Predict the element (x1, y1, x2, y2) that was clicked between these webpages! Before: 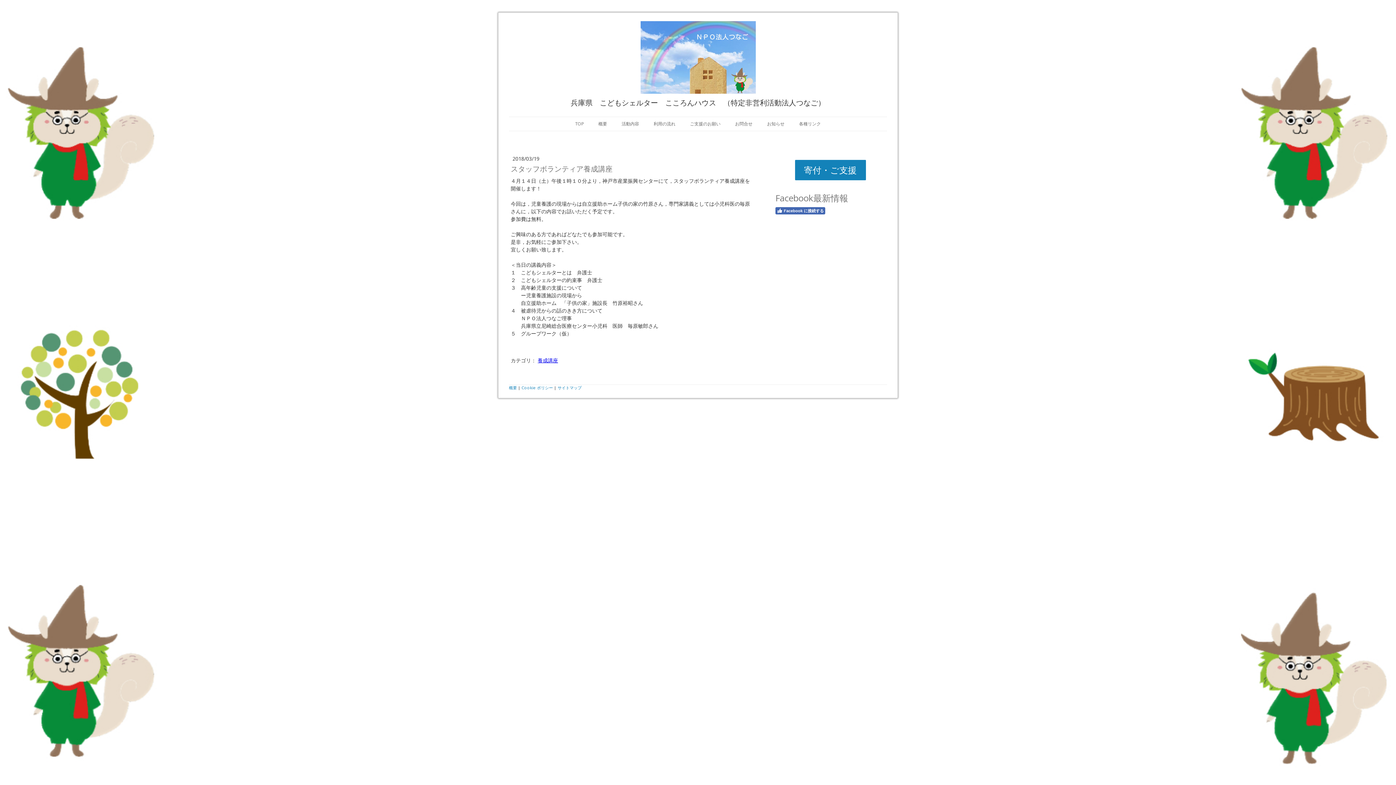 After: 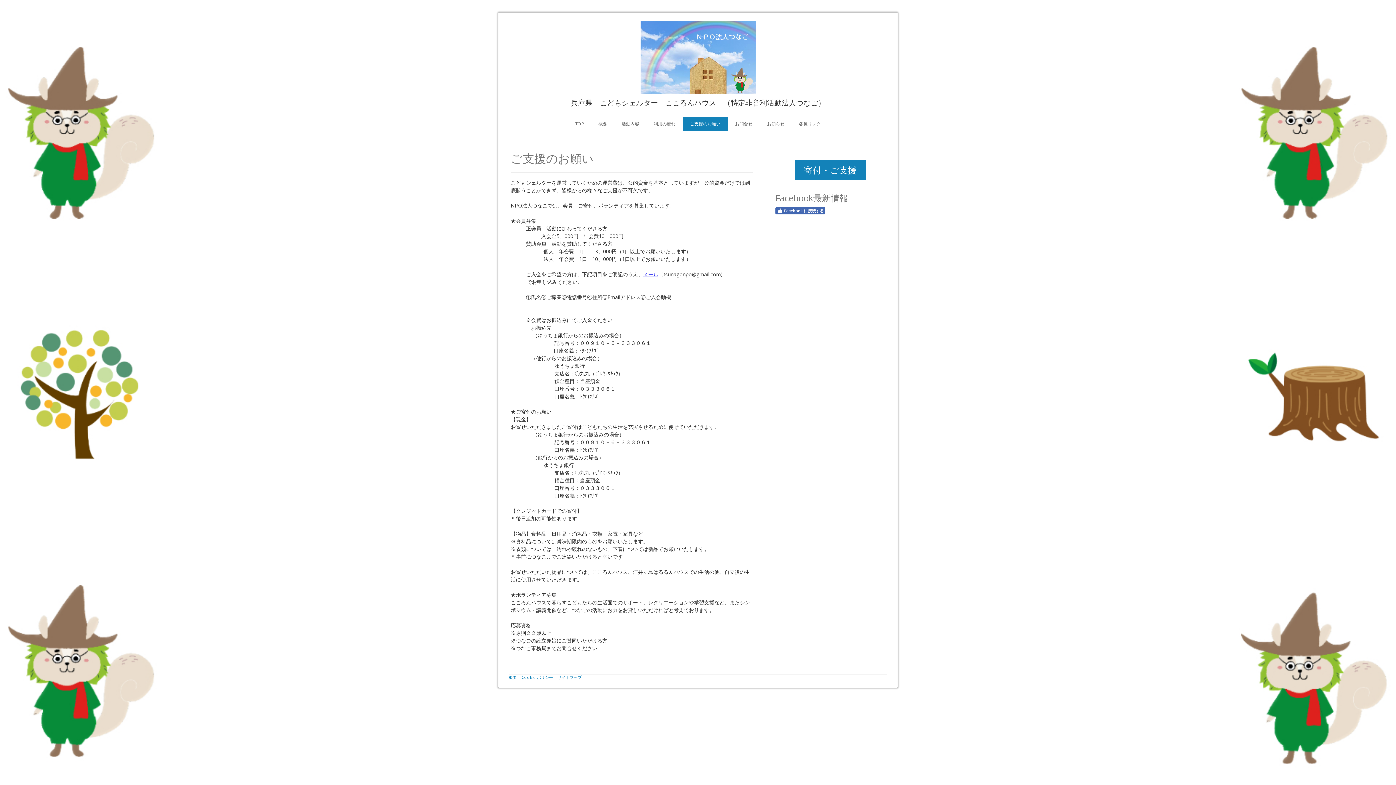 Action: label: ご支援のお願い bbox: (682, 117, 728, 130)